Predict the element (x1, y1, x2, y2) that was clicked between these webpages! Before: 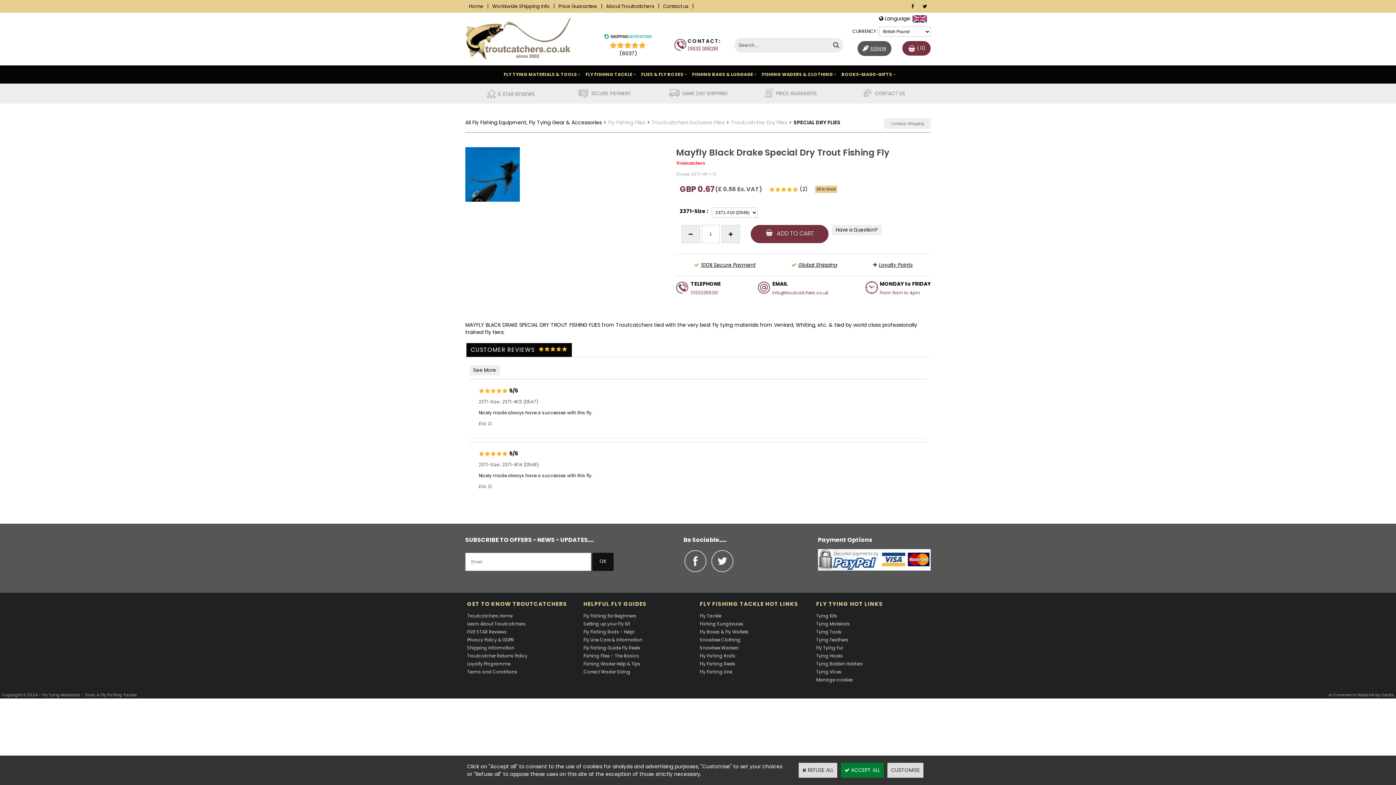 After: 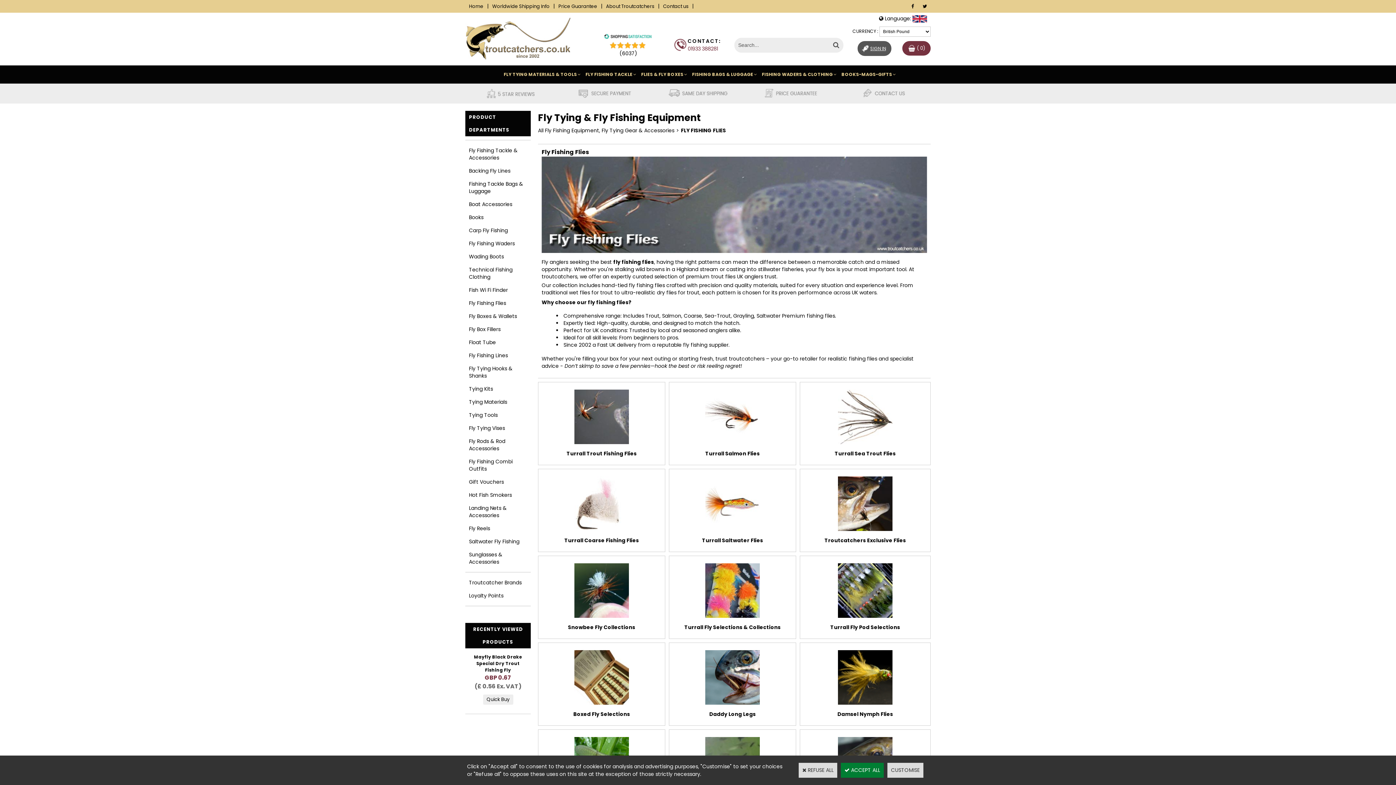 Action: bbox: (608, 118, 645, 126) label: Fly Fishing Flies